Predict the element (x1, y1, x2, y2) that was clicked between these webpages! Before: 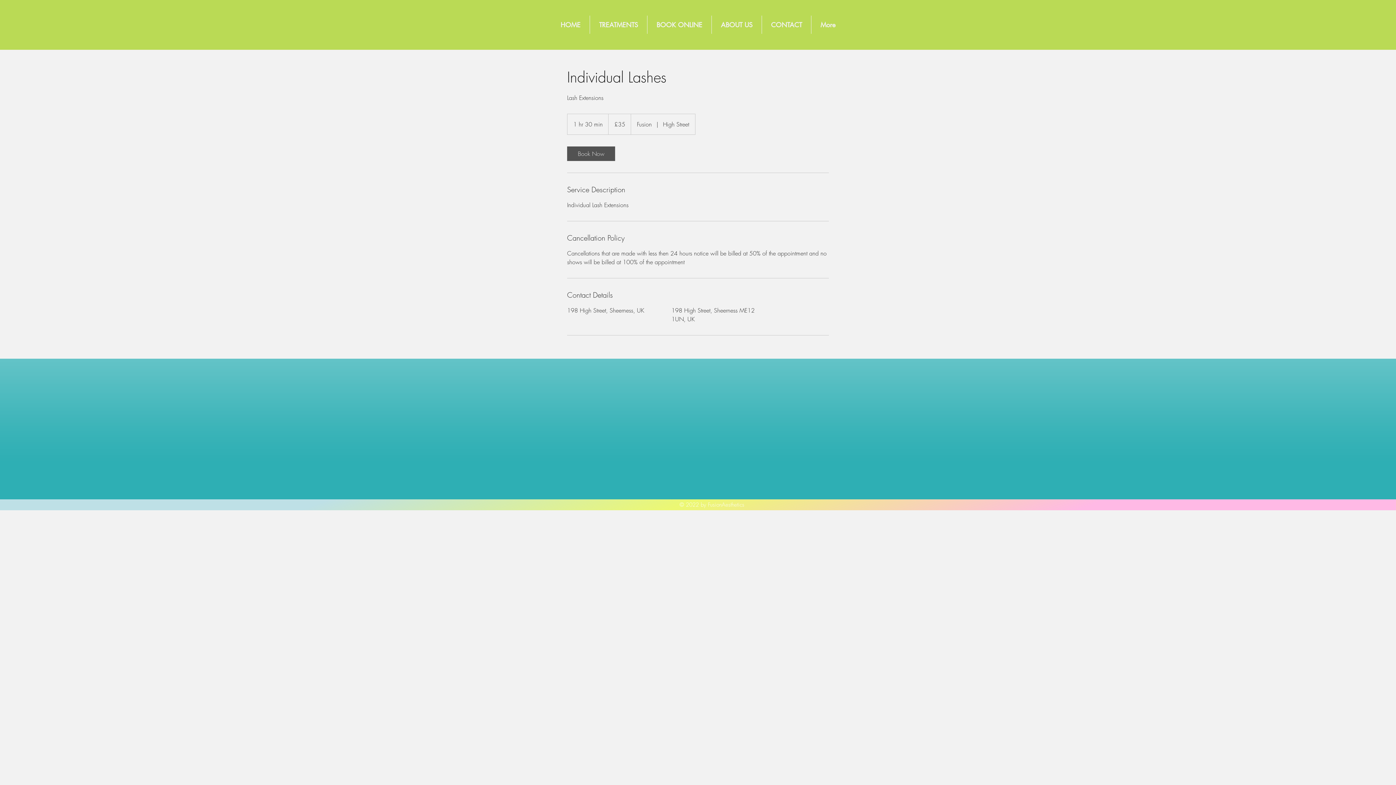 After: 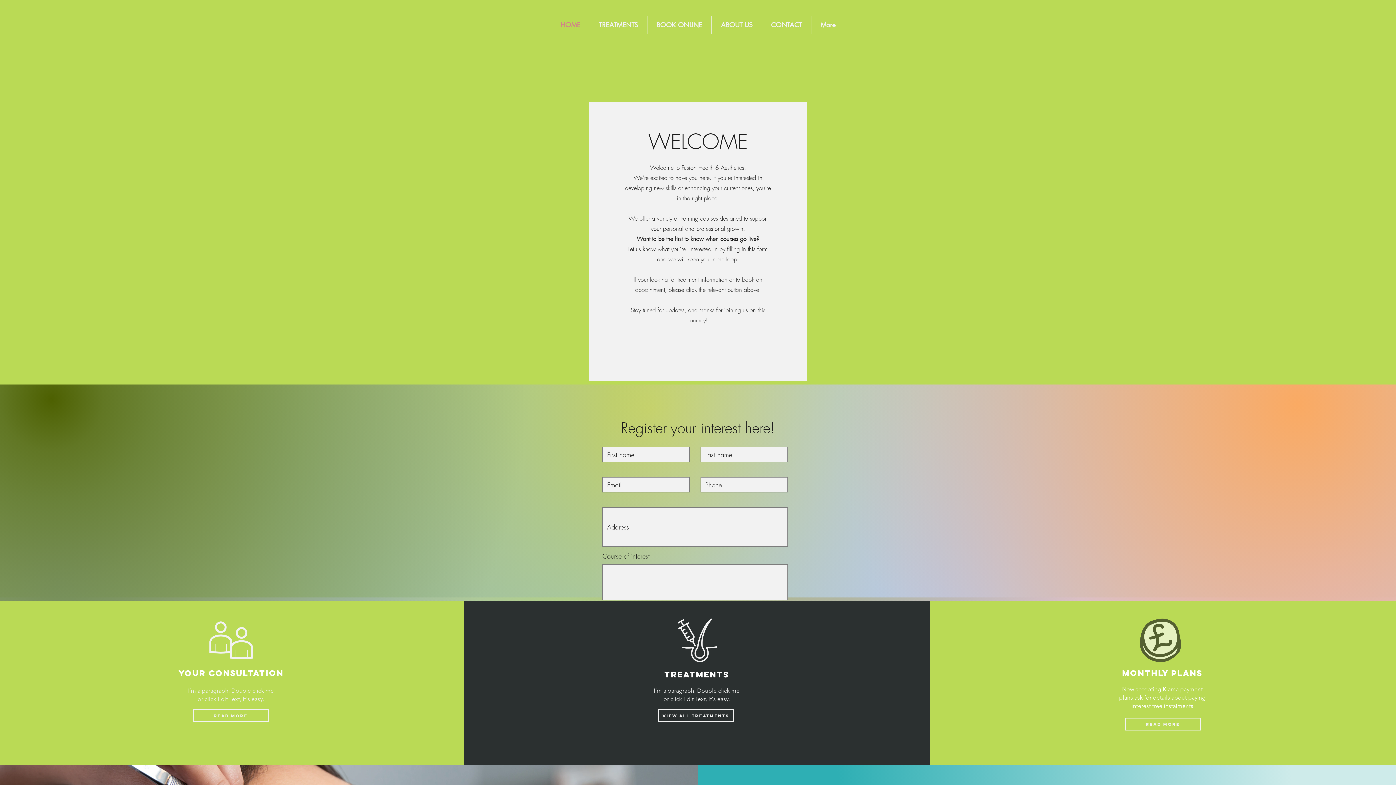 Action: bbox: (551, 15, 589, 33) label: HOME